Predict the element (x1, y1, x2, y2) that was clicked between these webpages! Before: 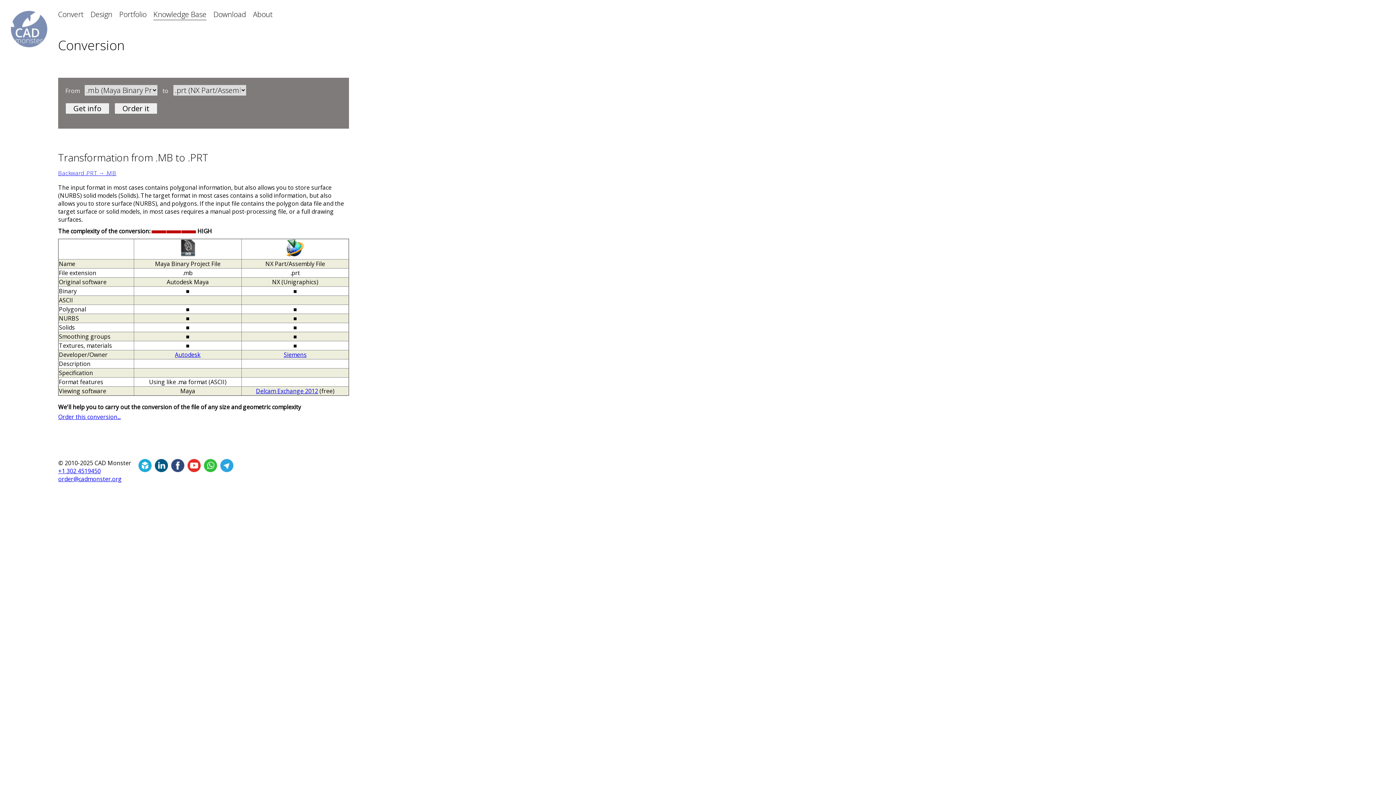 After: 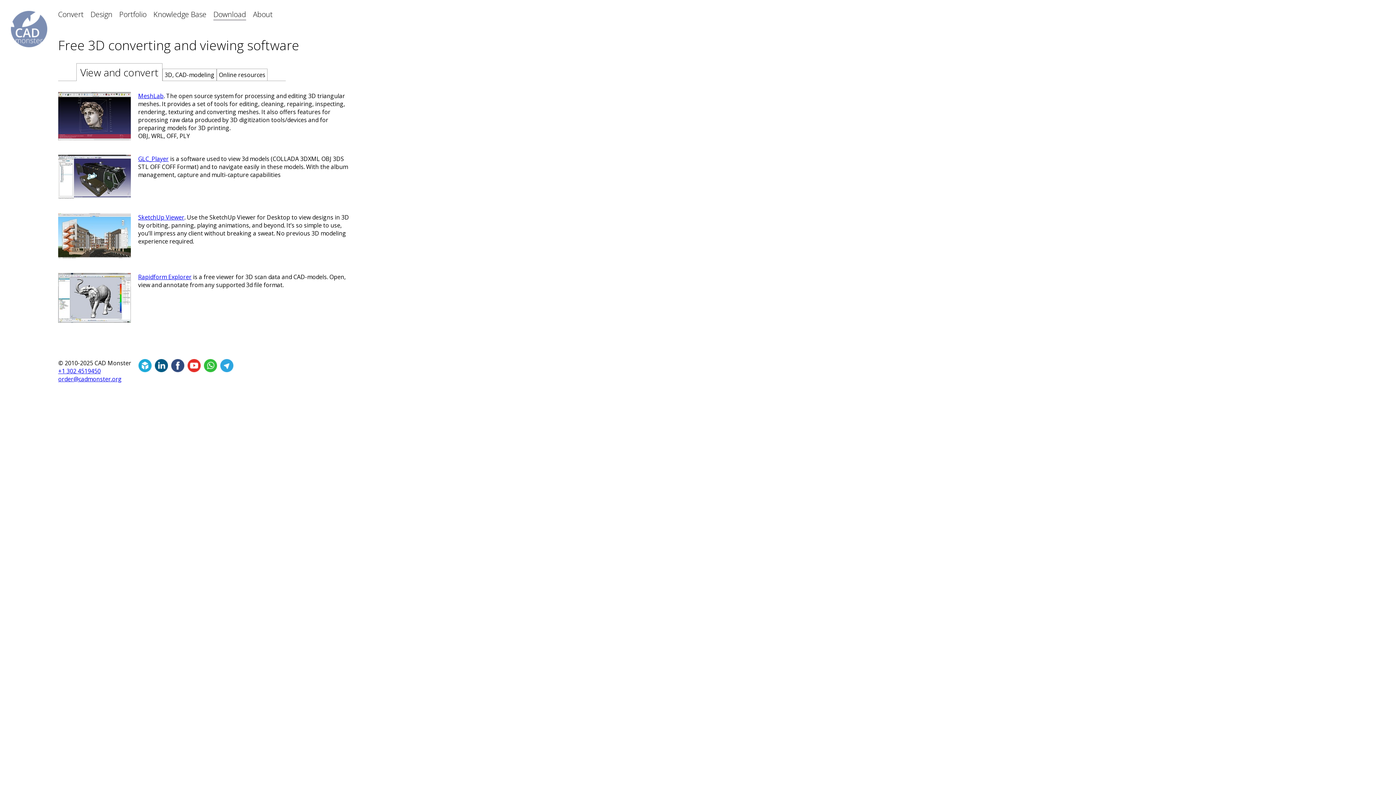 Action: bbox: (213, 9, 246, 19) label: Download